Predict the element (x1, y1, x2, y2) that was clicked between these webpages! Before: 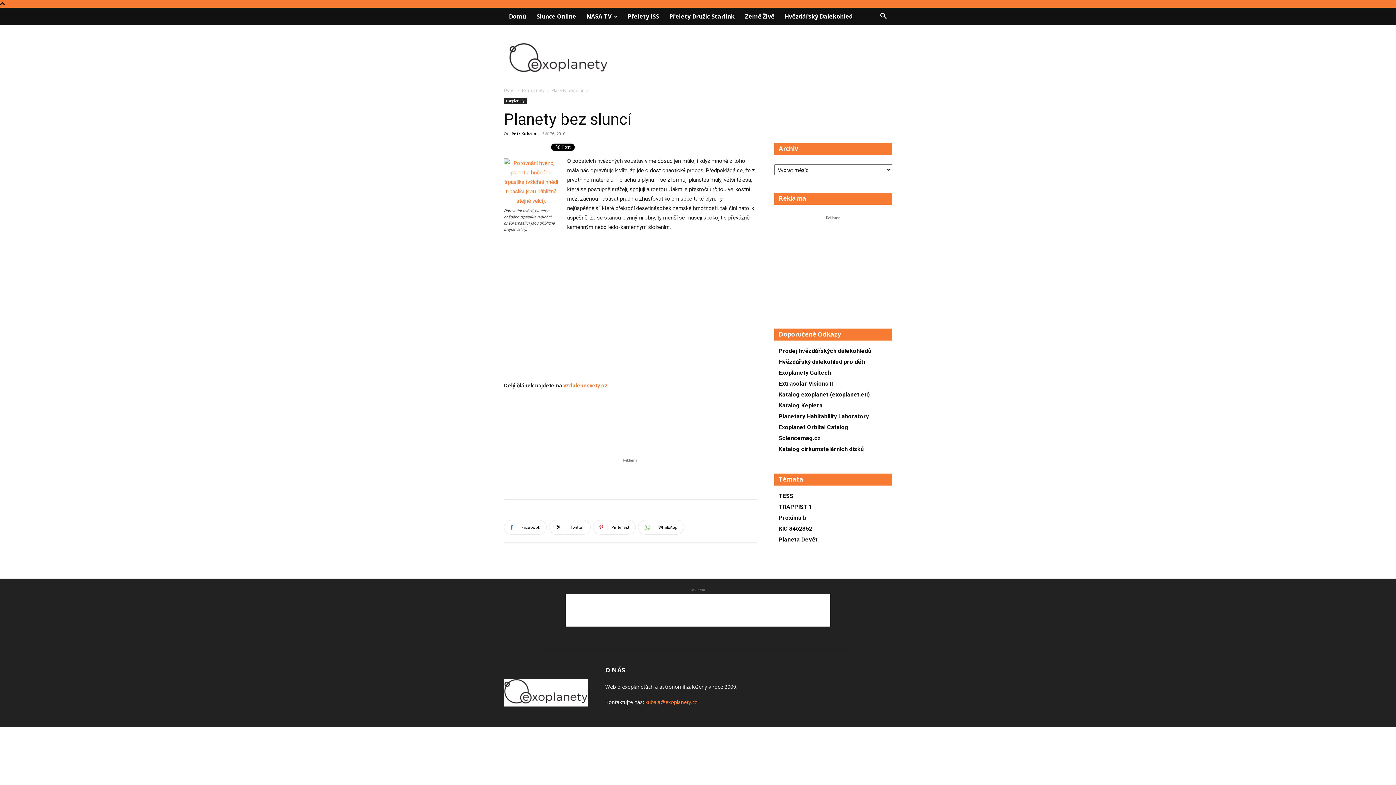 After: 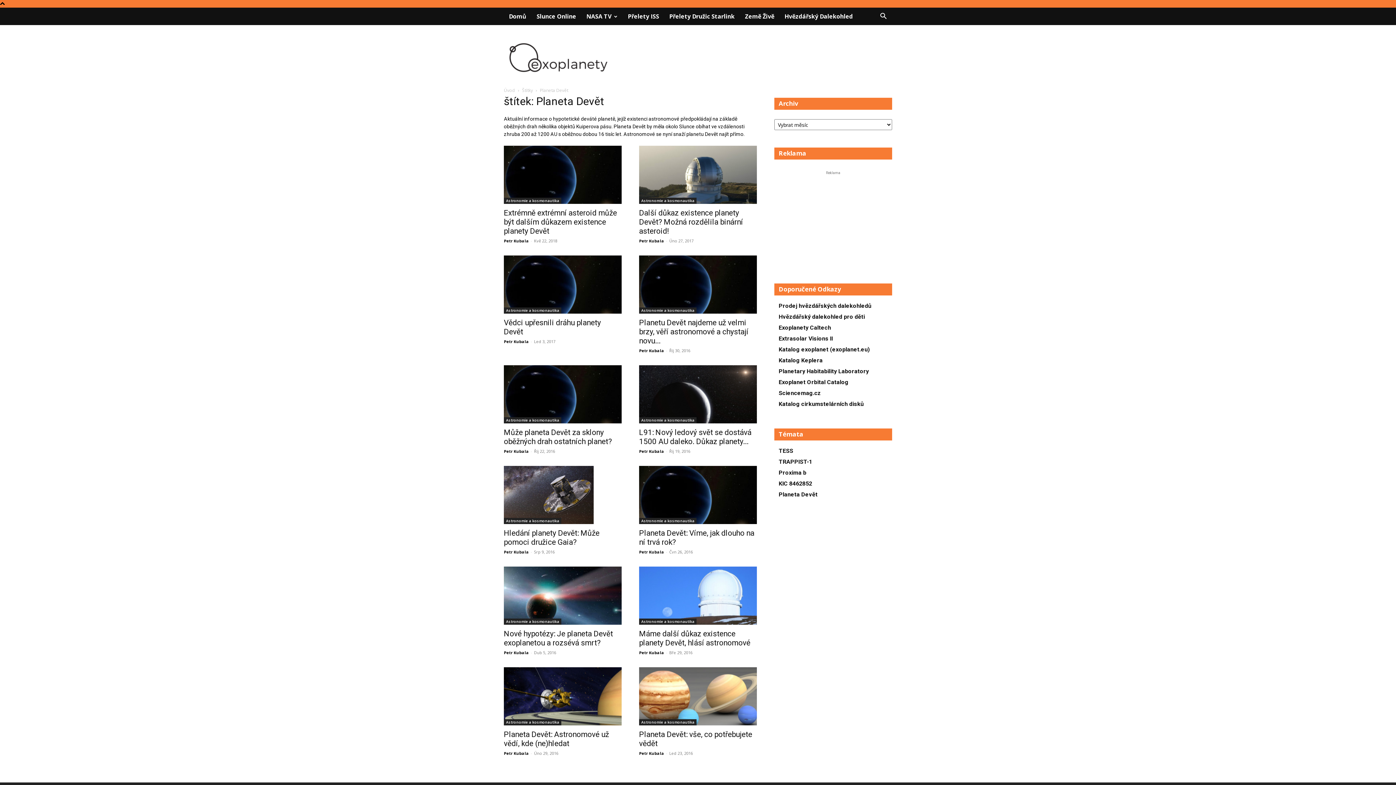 Action: bbox: (778, 536, 817, 543) label: Planeta Devět